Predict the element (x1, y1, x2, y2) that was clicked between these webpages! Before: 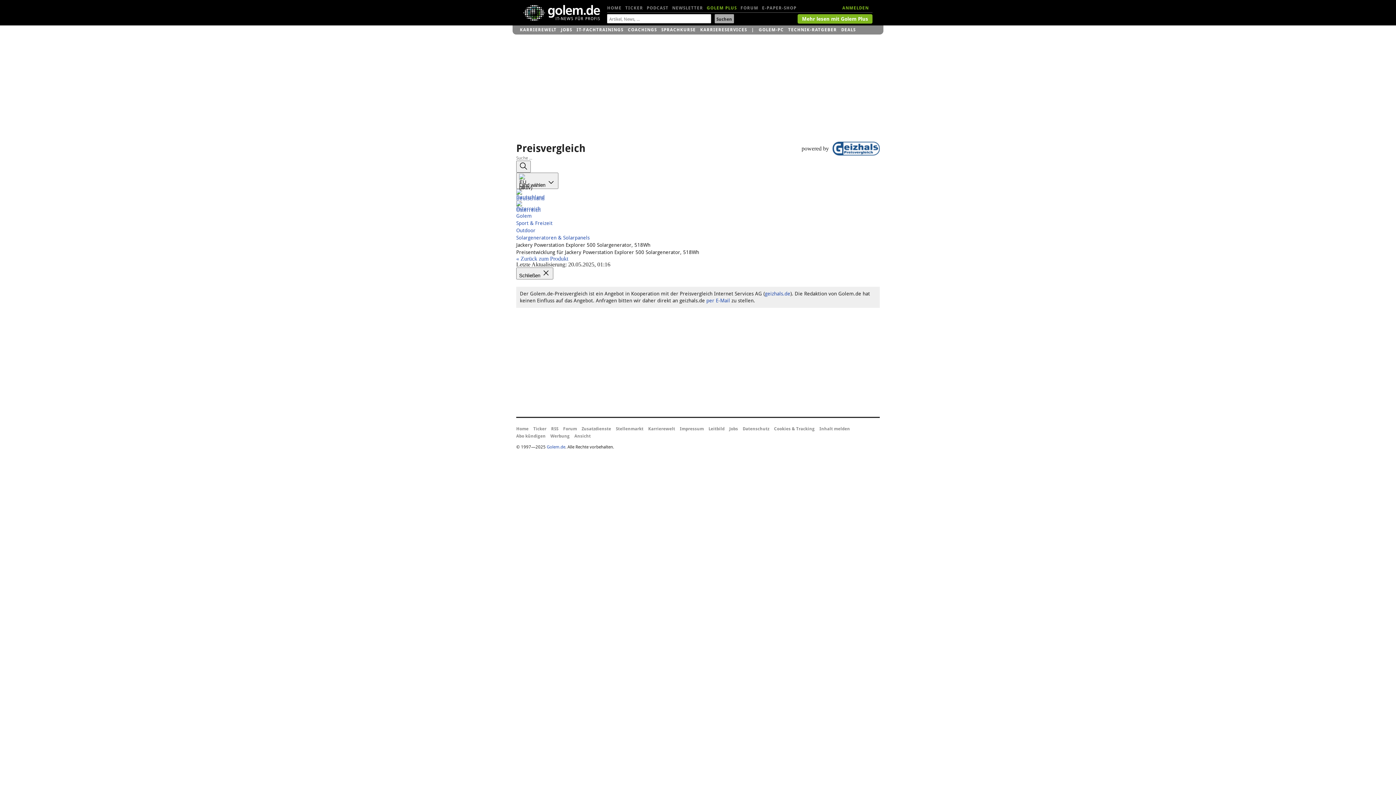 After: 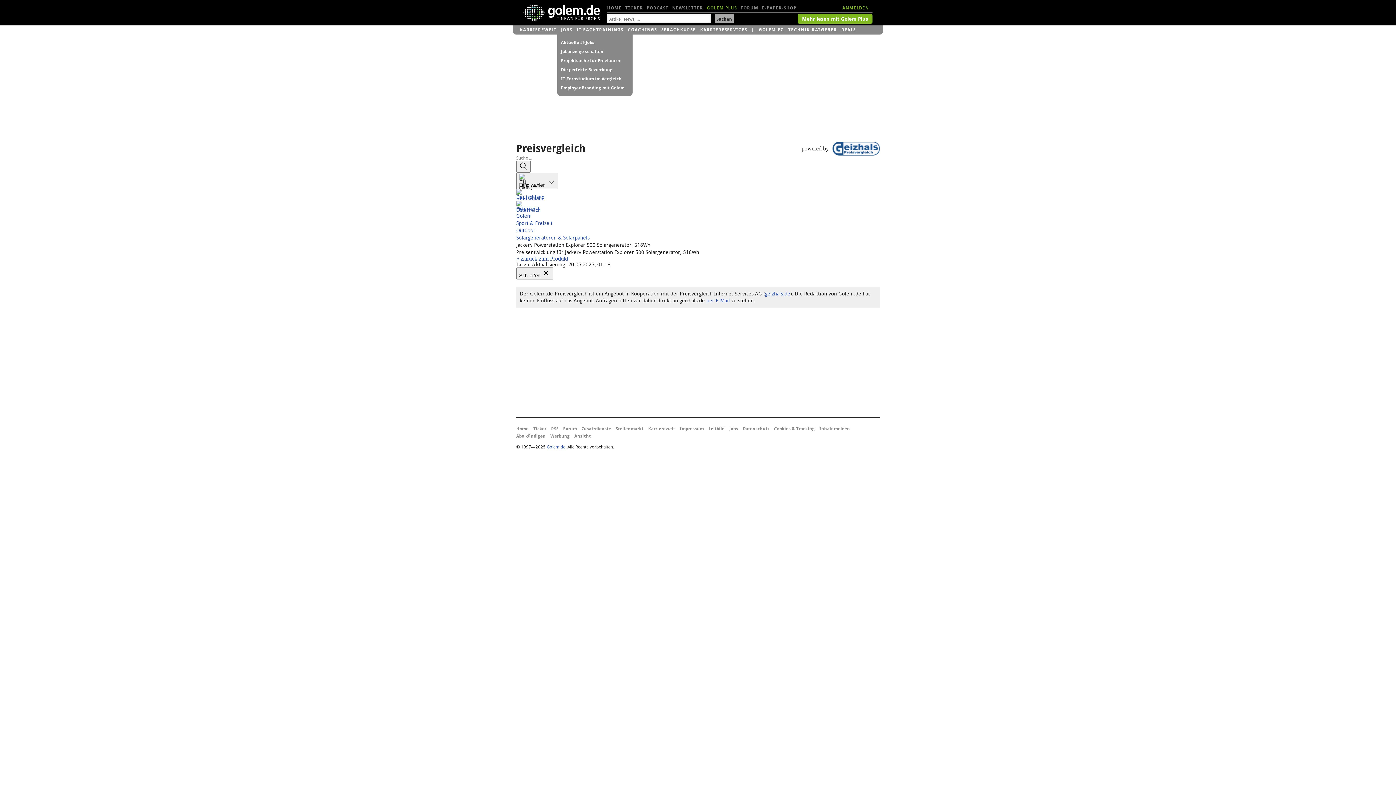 Action: bbox: (561, 25, 572, 34) label: JOBS